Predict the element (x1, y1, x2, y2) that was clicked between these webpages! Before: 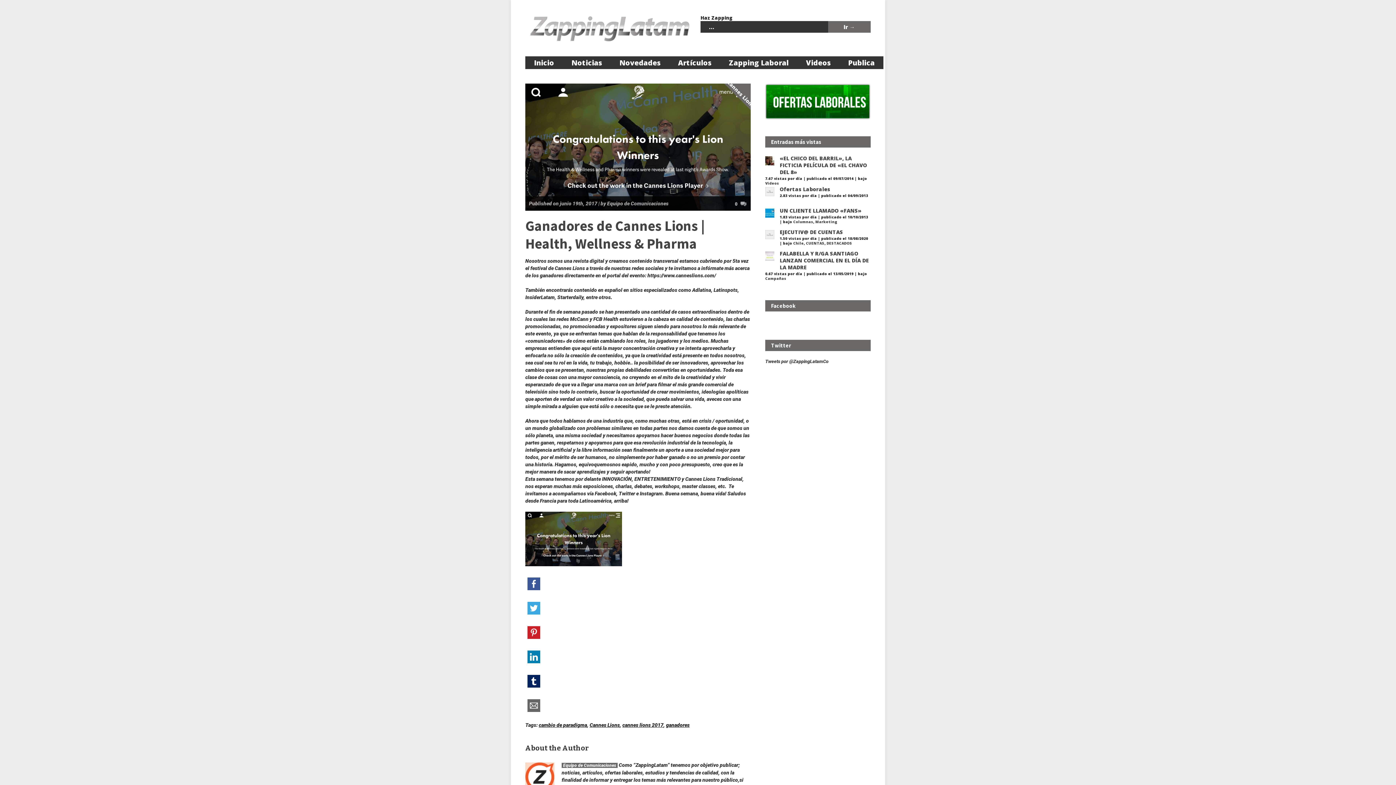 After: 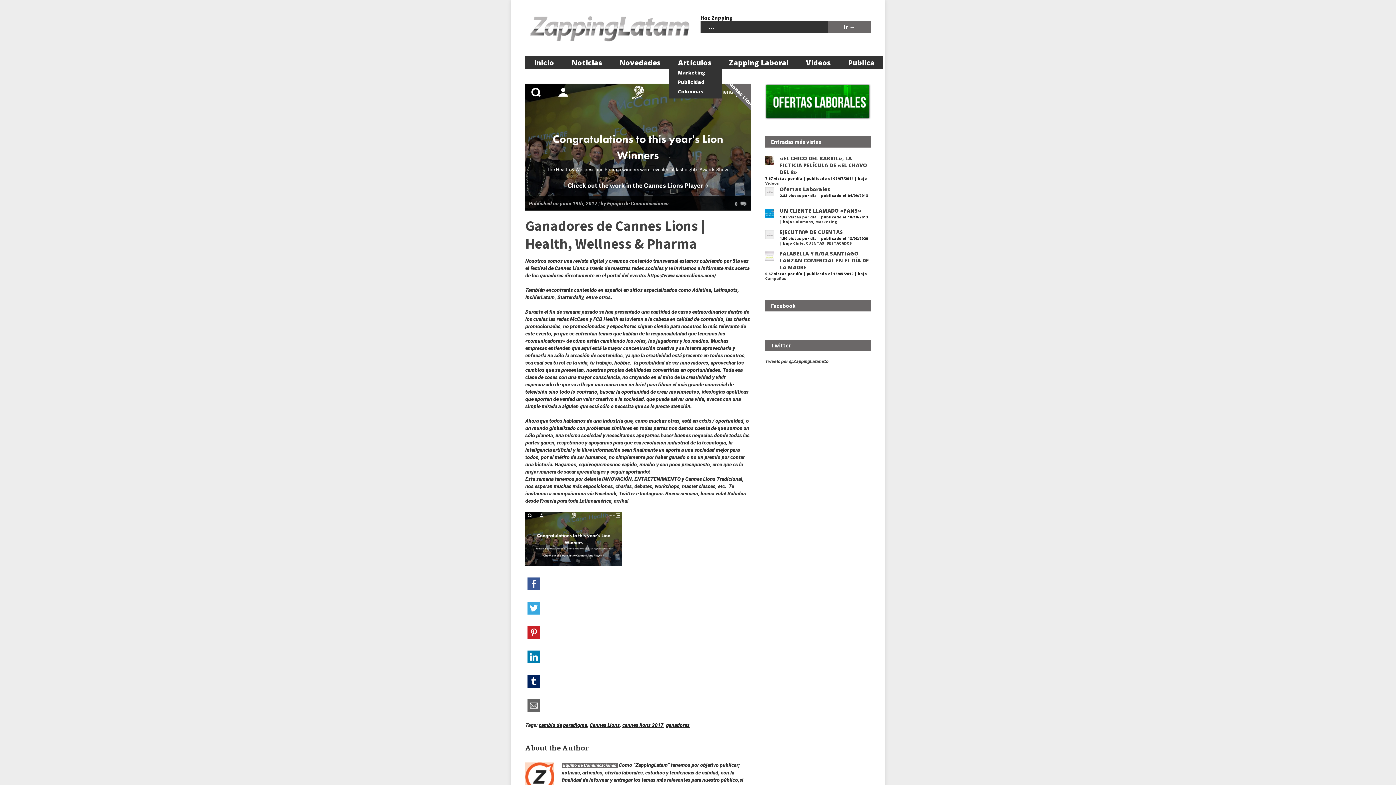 Action: bbox: (669, 56, 720, 69) label: Artículos